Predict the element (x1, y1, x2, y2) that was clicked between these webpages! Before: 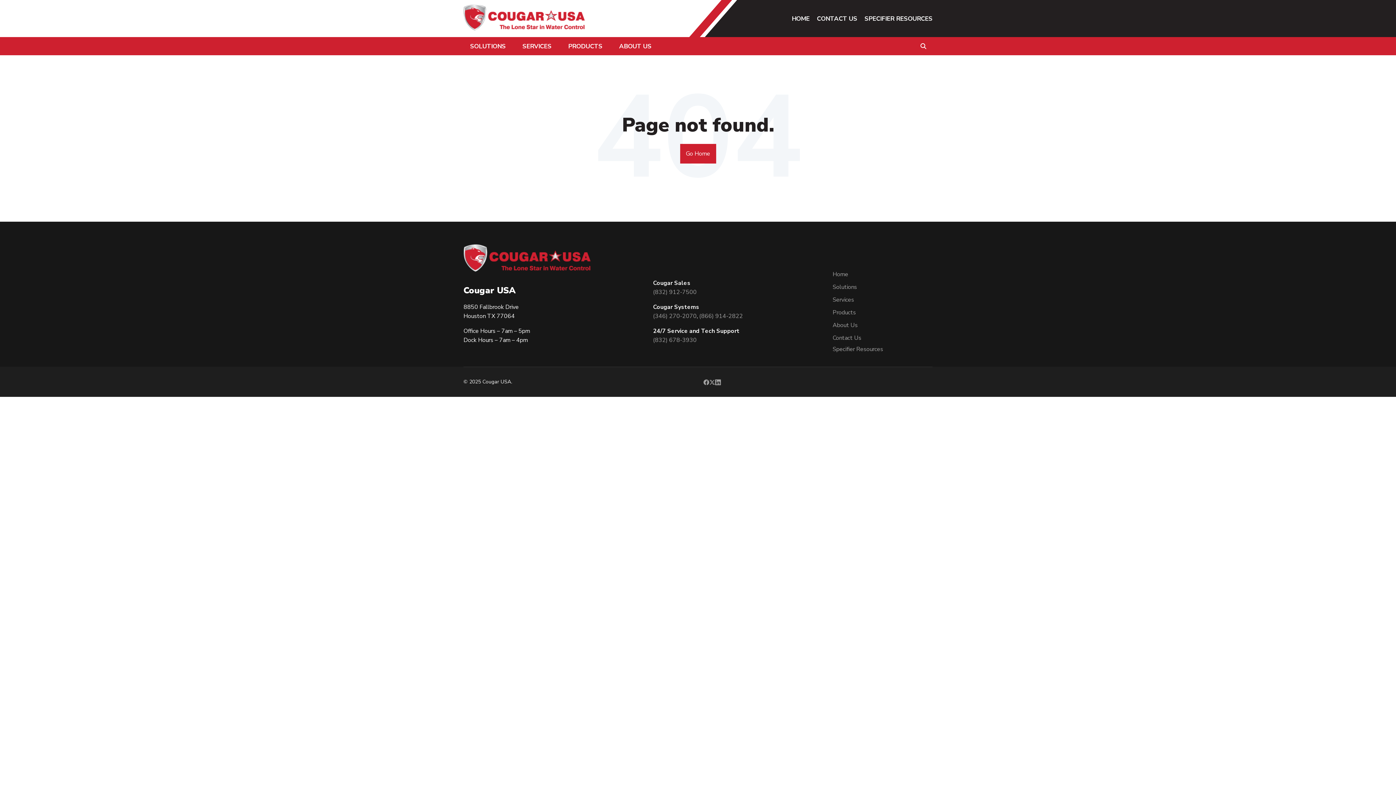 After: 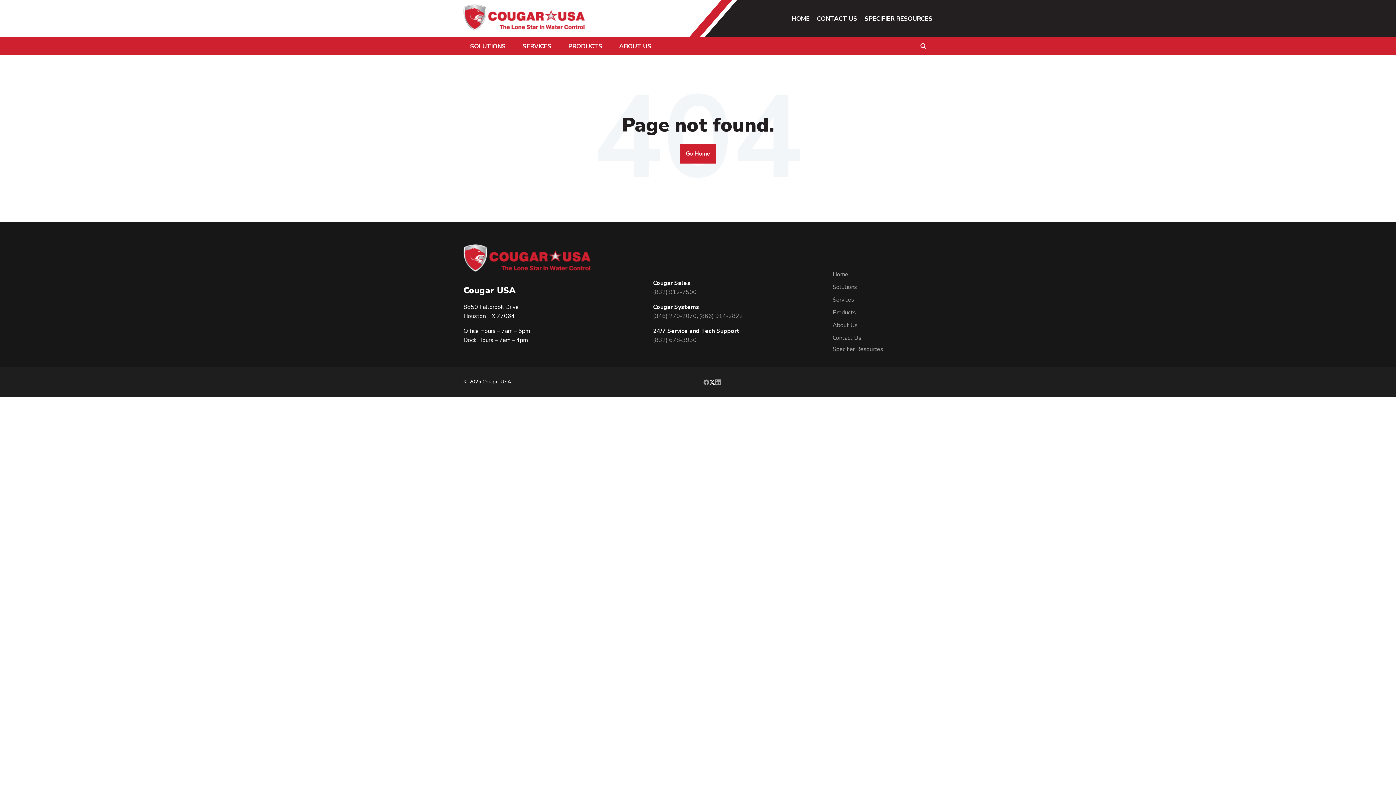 Action: bbox: (709, 378, 715, 386)